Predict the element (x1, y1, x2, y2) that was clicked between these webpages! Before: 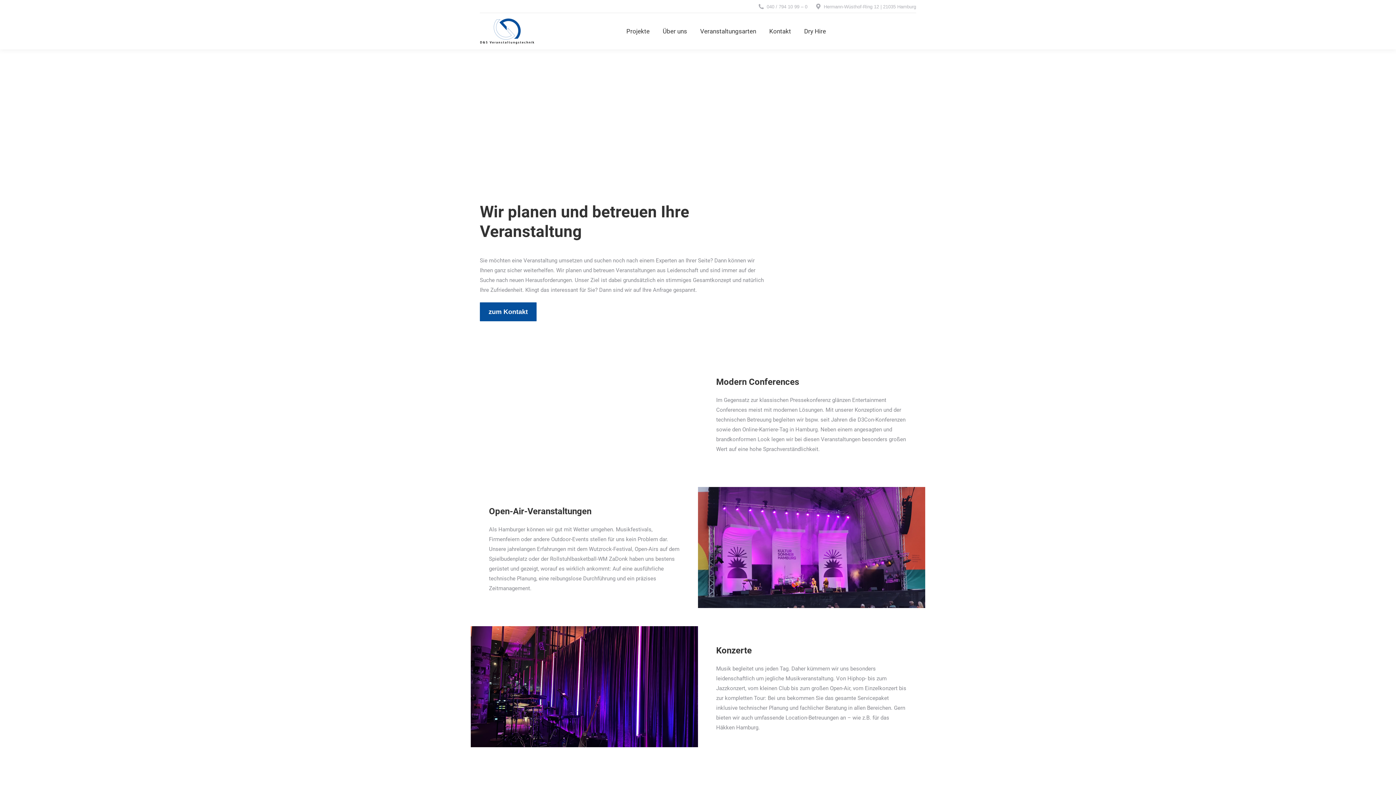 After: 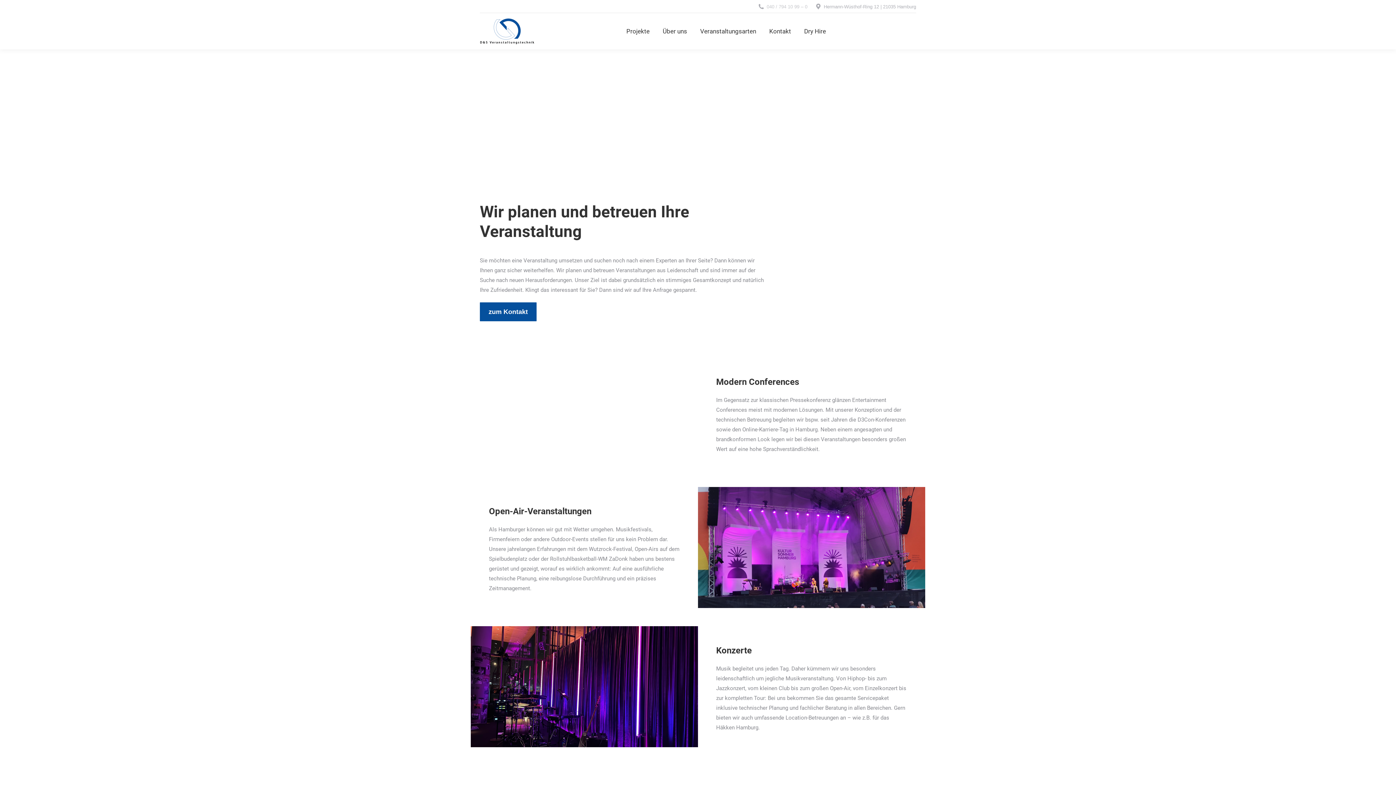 Action: bbox: (766, 3, 807, 10) label: 040 / 794 10 99 – 0